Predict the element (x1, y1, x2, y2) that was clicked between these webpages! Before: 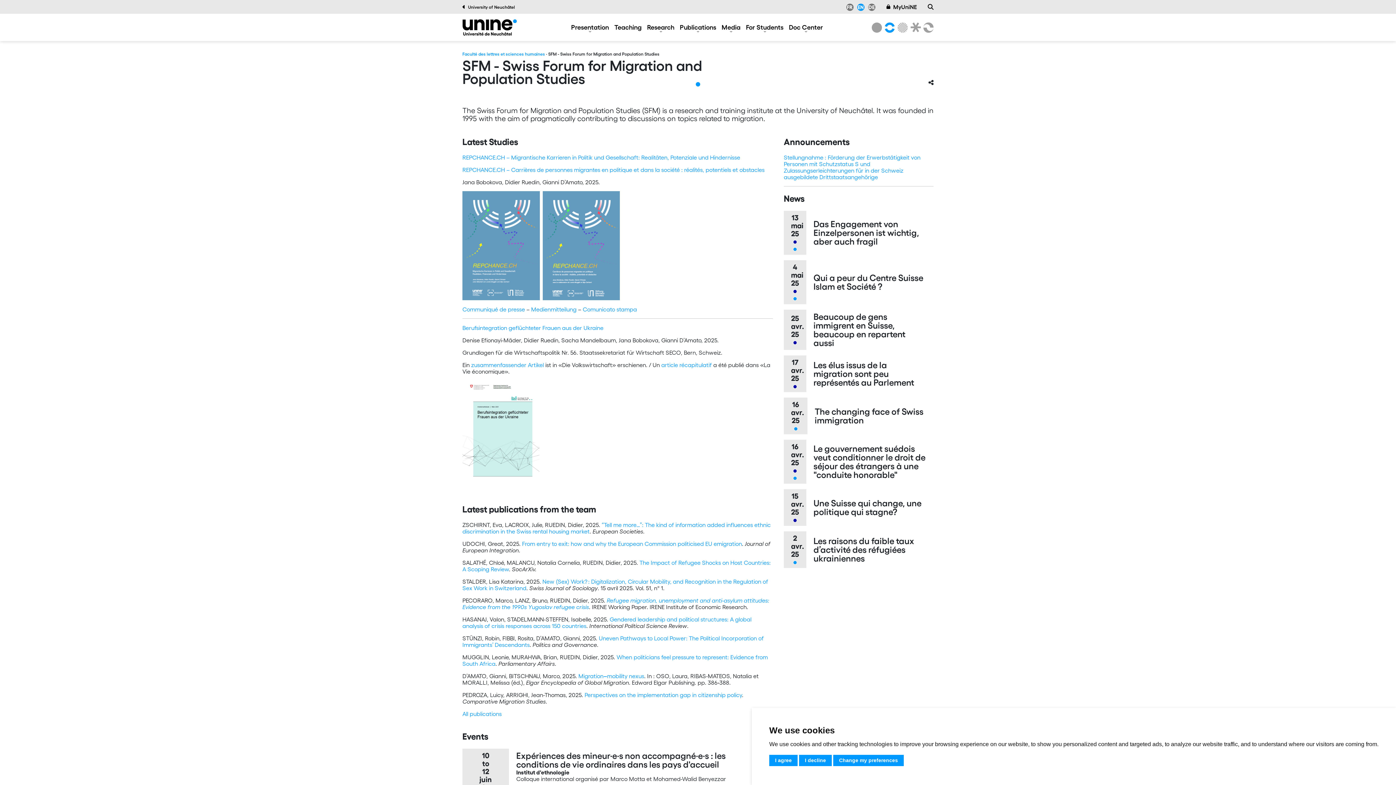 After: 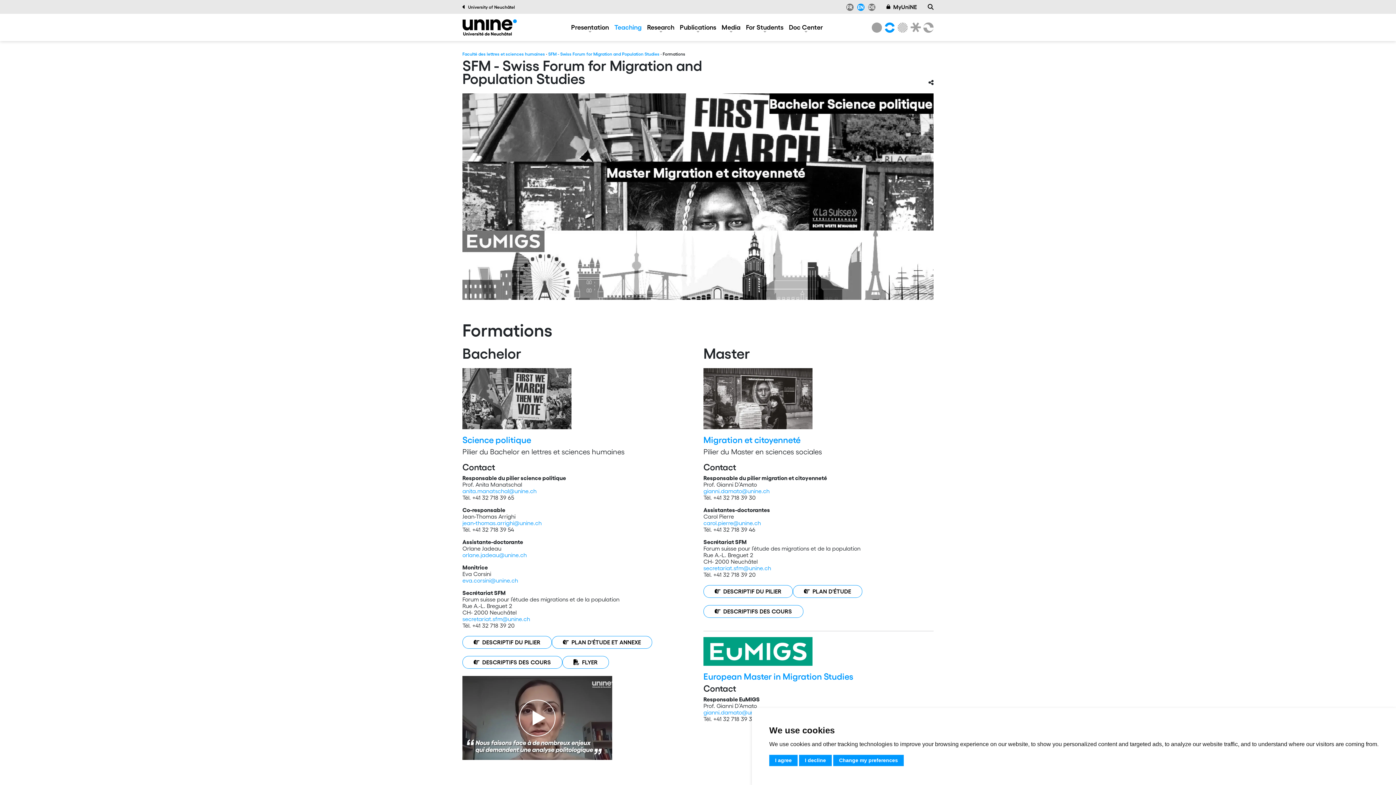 Action: bbox: (614, 23, 641, 31) label: Teaching